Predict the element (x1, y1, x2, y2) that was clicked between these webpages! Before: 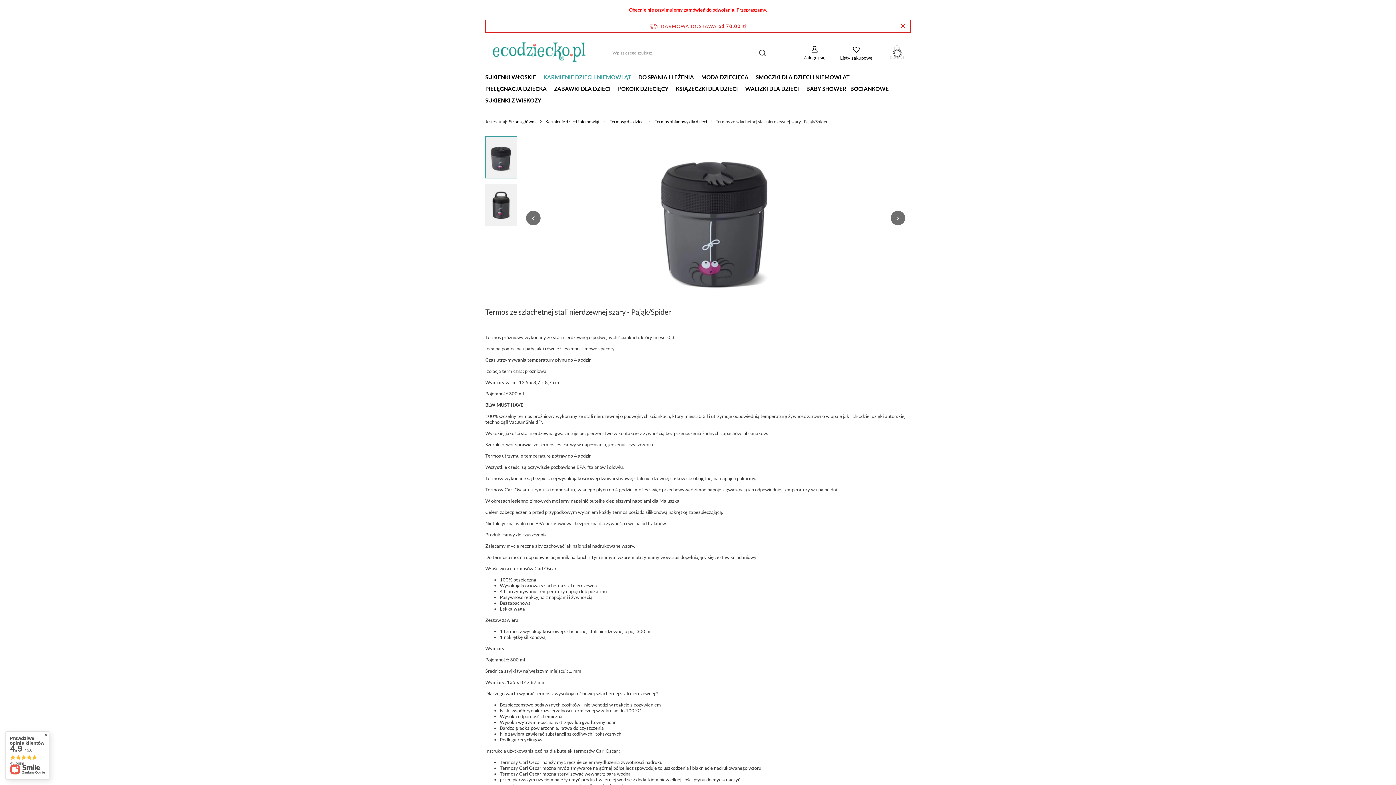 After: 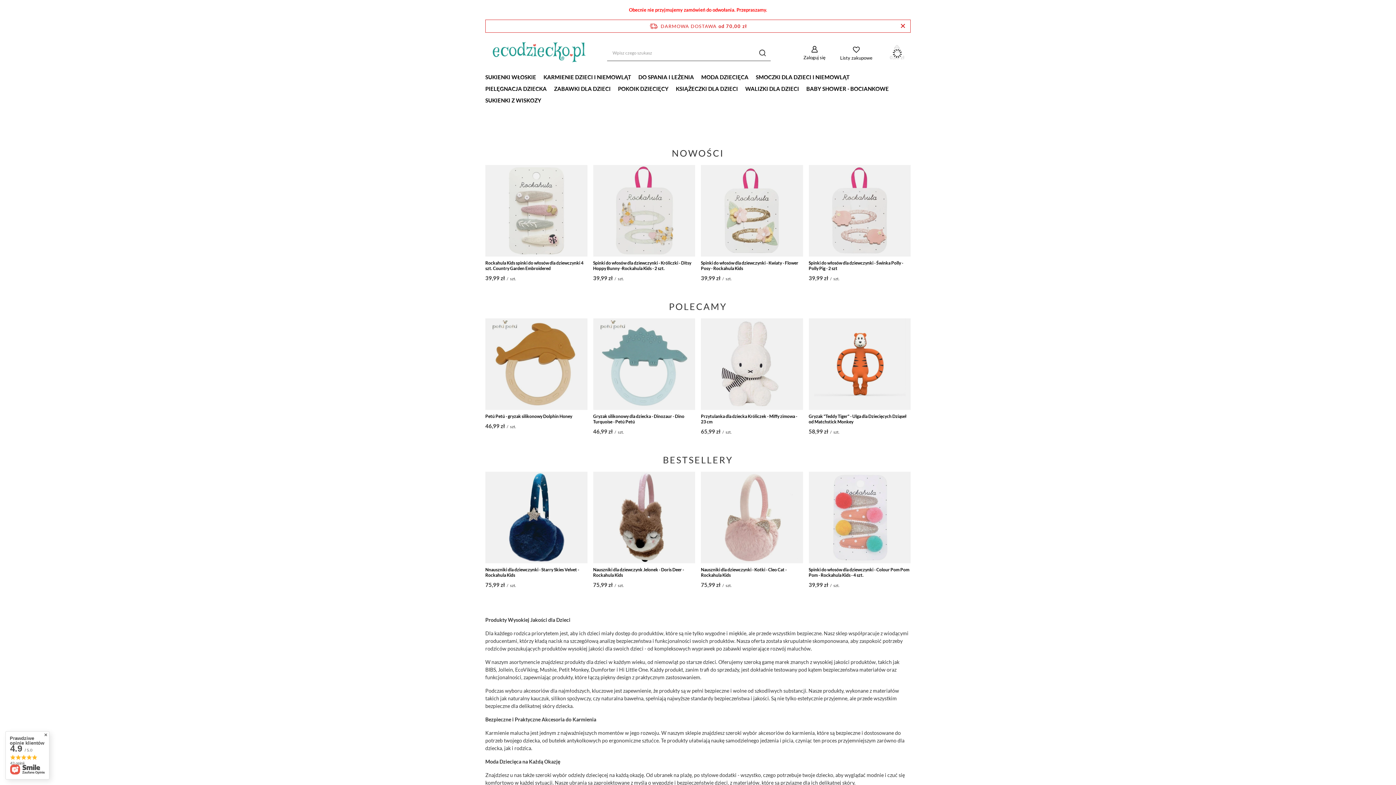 Action: bbox: (485, 41, 592, 64) label: Logo sklepu